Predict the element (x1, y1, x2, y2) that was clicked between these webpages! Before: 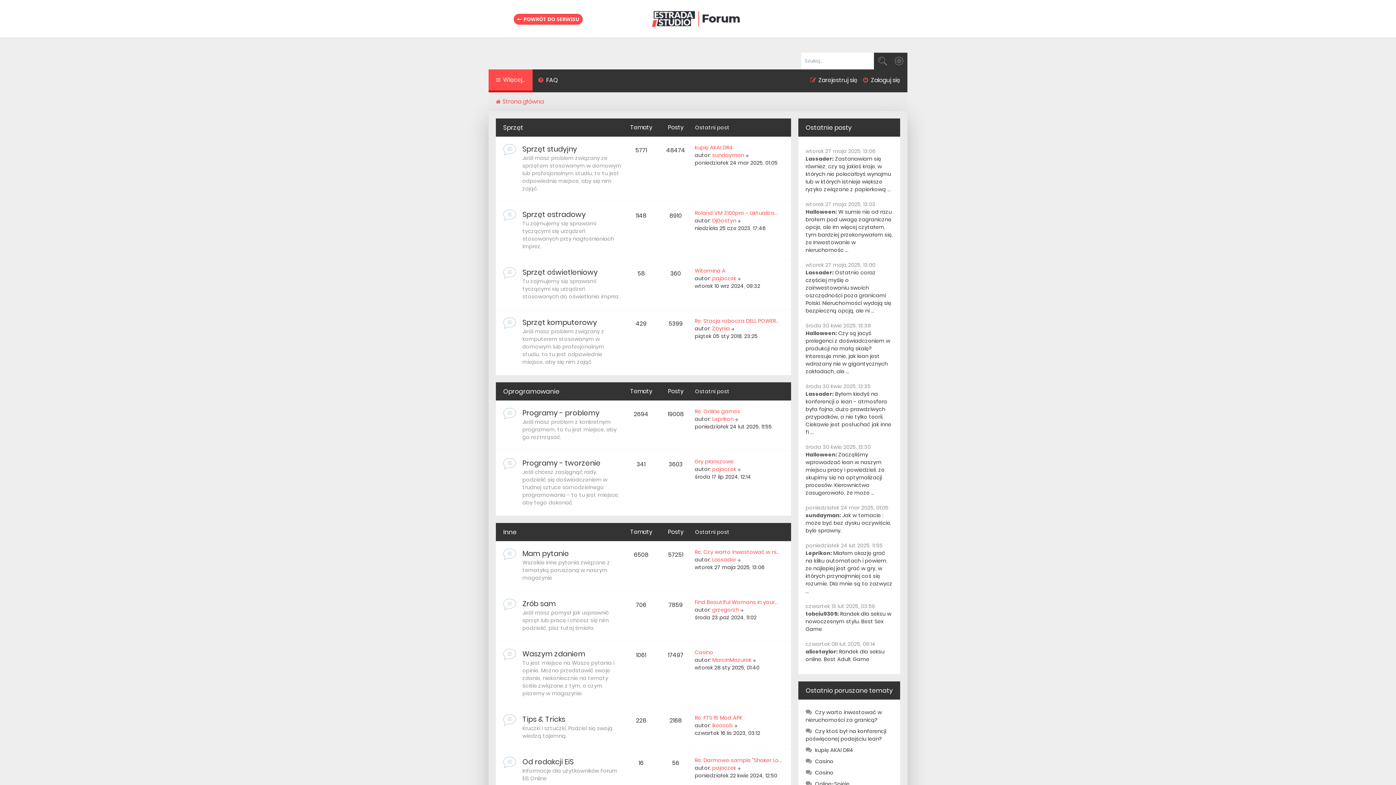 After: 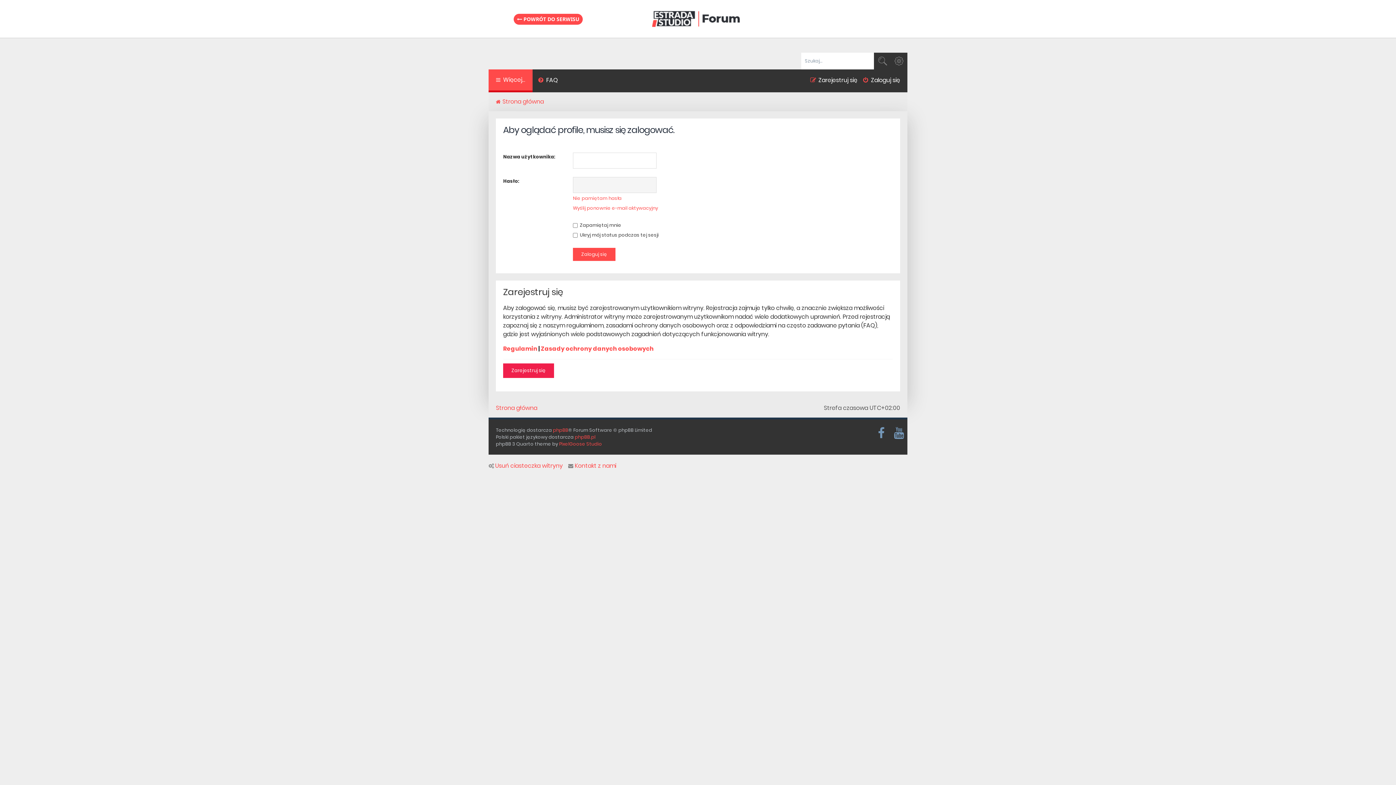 Action: label: DjGostyn bbox: (712, 217, 736, 224)